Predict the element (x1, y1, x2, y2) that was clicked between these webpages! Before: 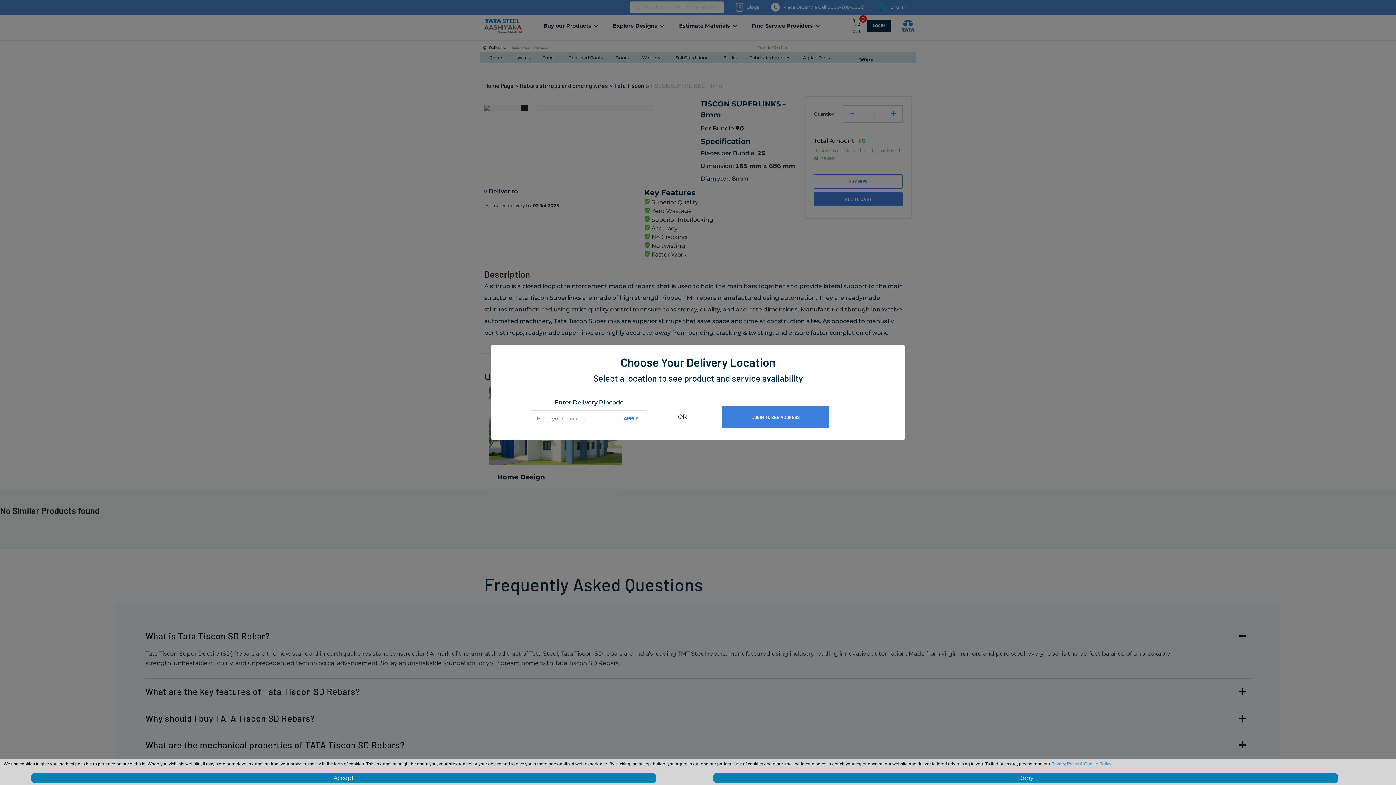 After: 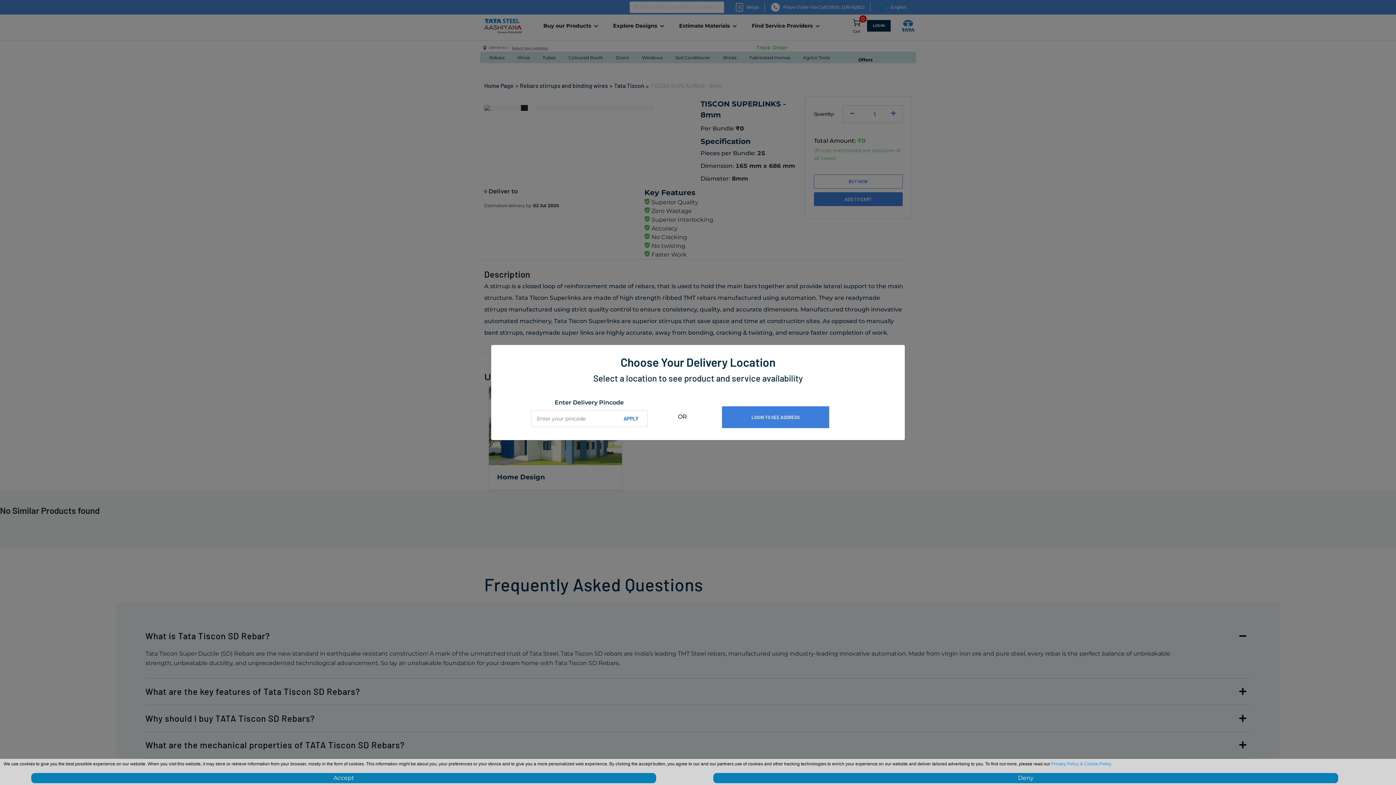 Action: bbox: (1051, 761, 1111, 766) label: Privacy Policy & Cookie Policy